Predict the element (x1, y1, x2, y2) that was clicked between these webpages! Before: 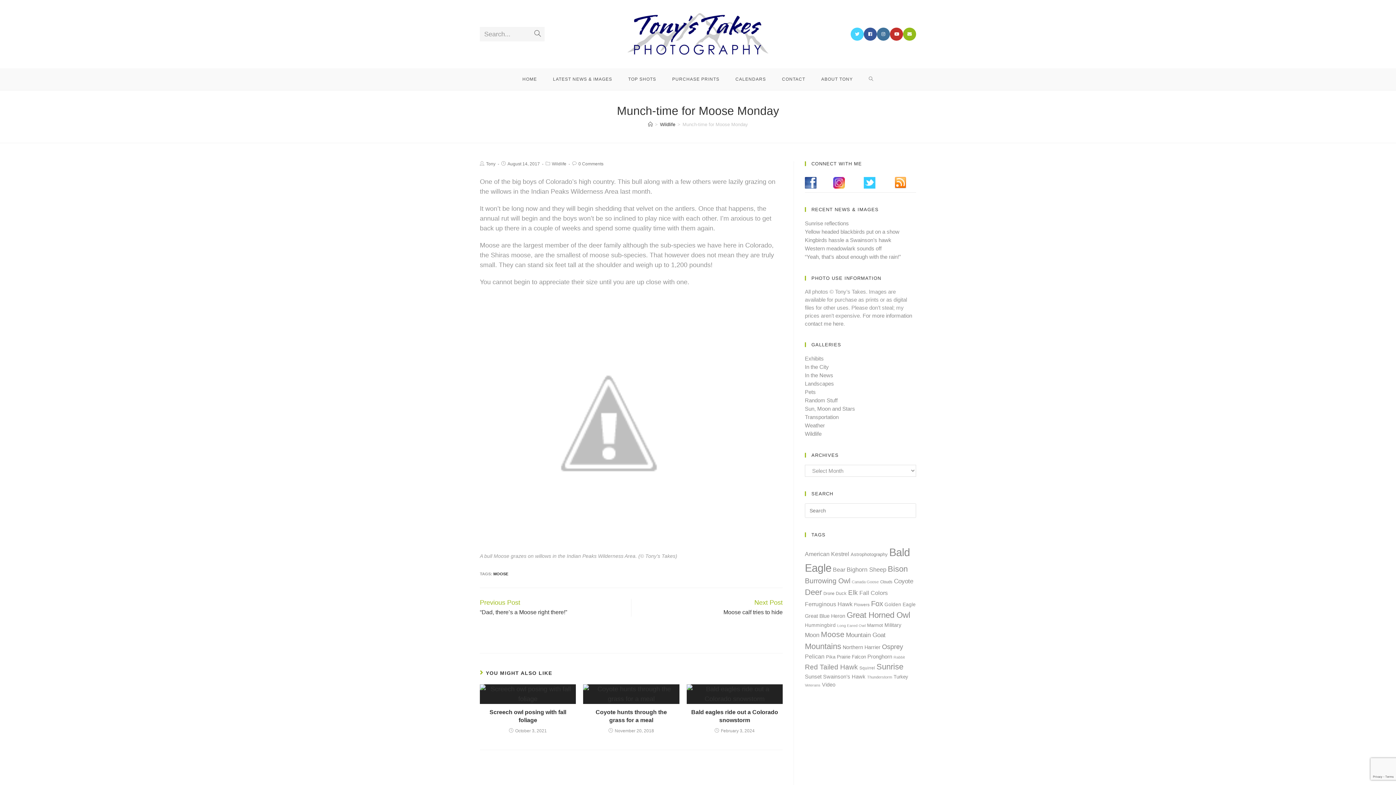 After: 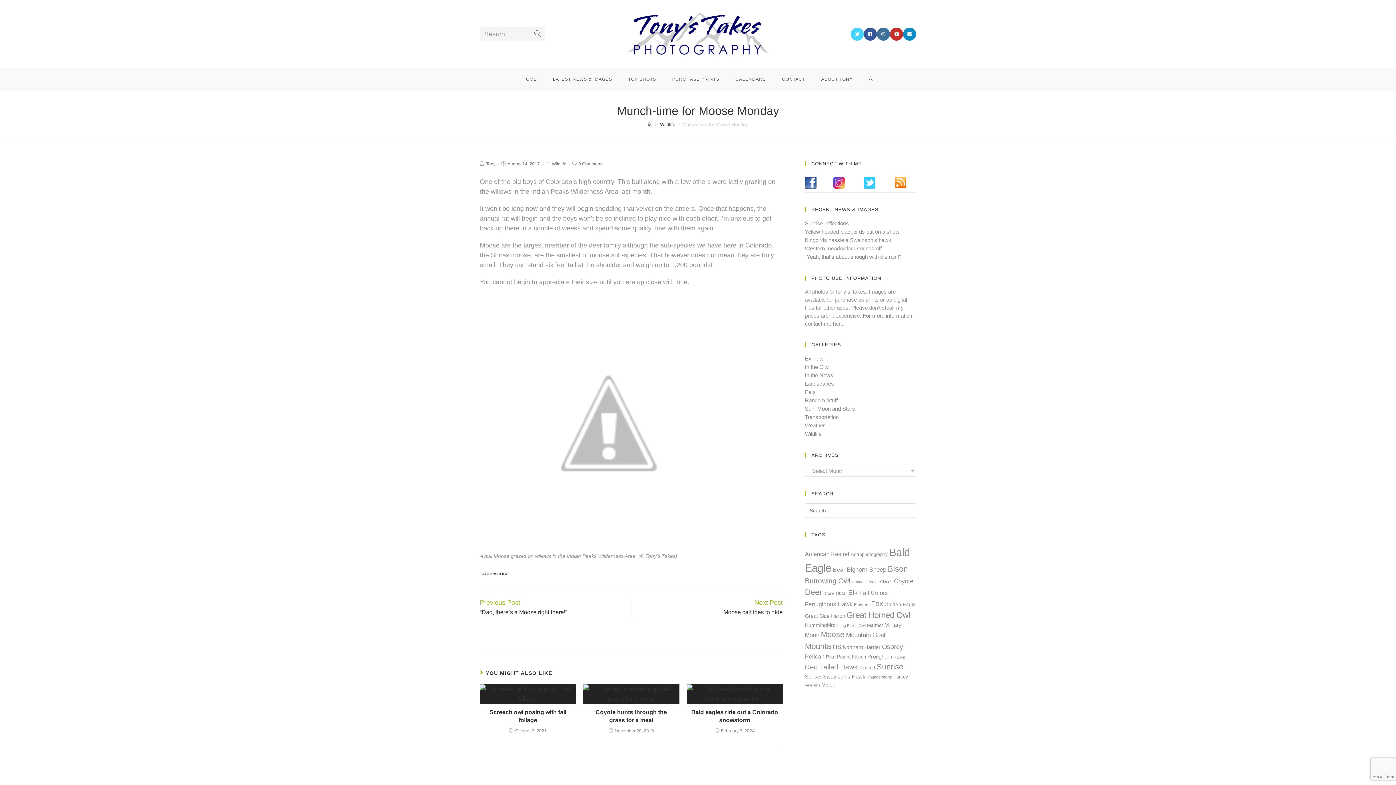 Action: bbox: (903, 27, 916, 40)